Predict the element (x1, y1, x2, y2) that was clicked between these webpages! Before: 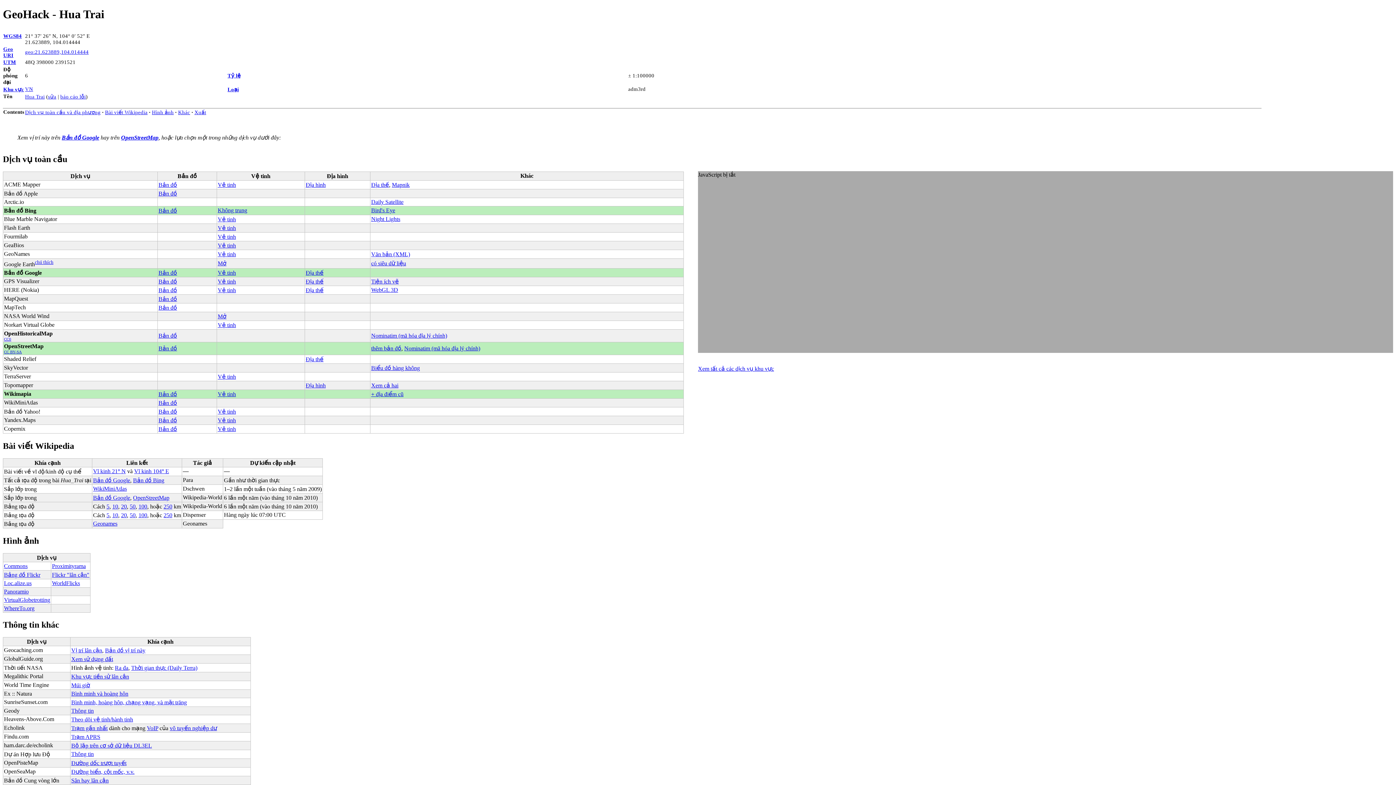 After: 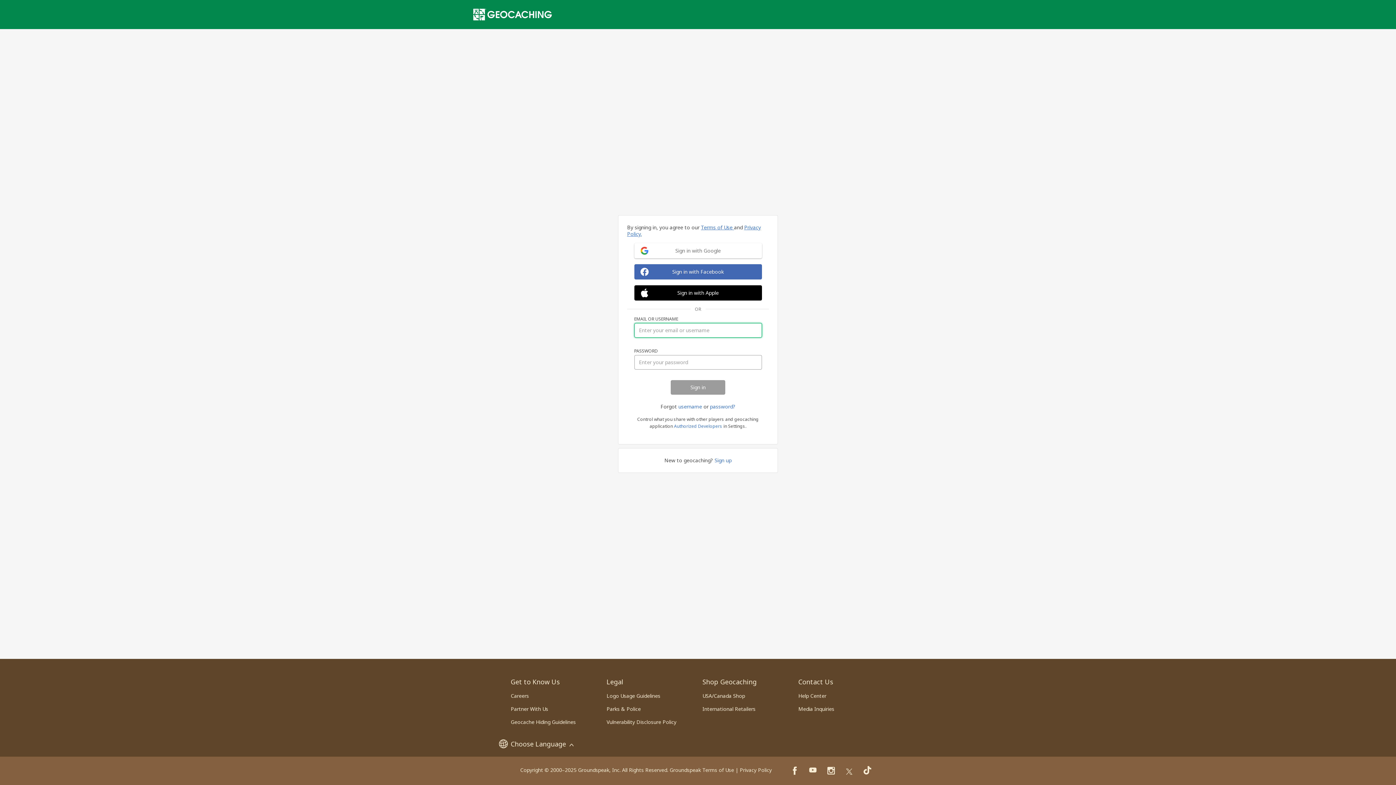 Action: bbox: (71, 647, 102, 653) label: Vị trí lân cận